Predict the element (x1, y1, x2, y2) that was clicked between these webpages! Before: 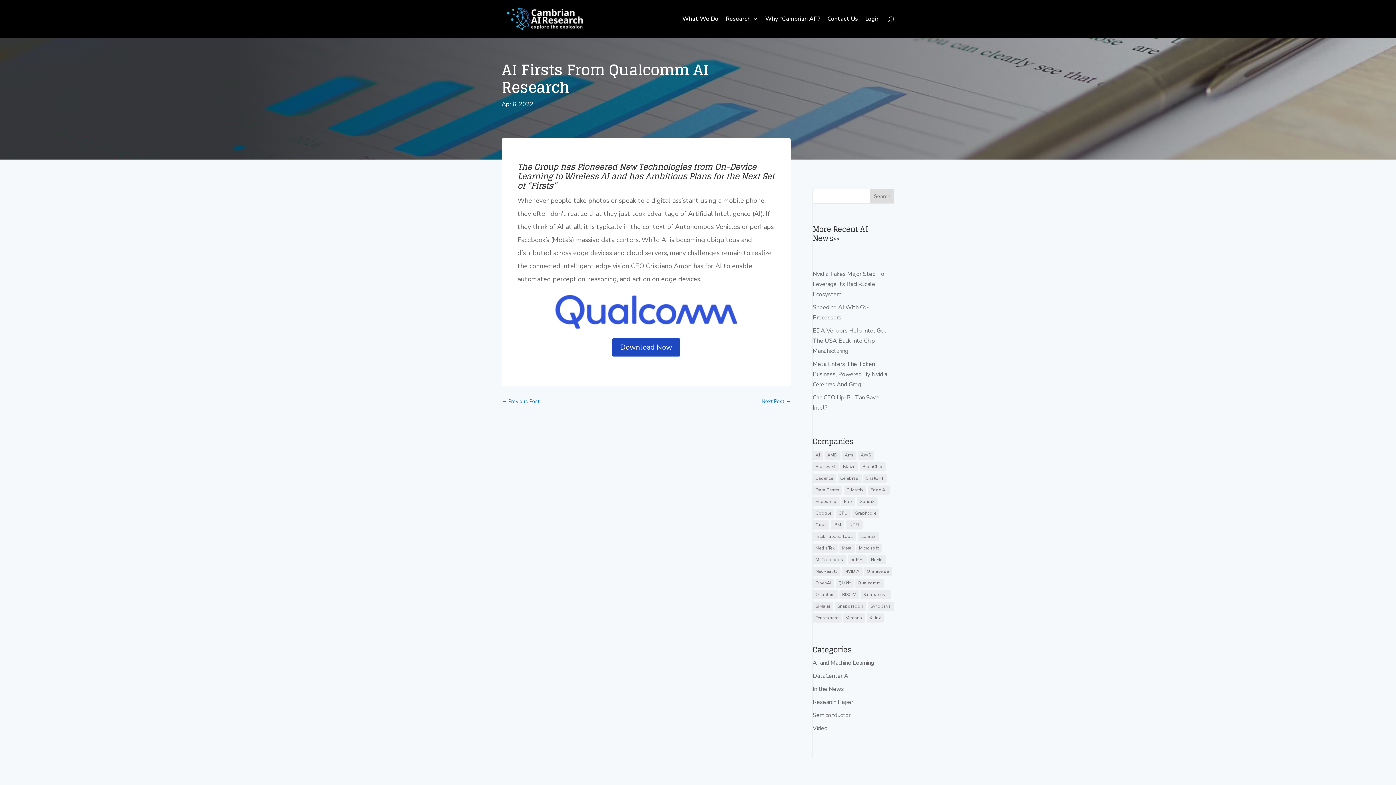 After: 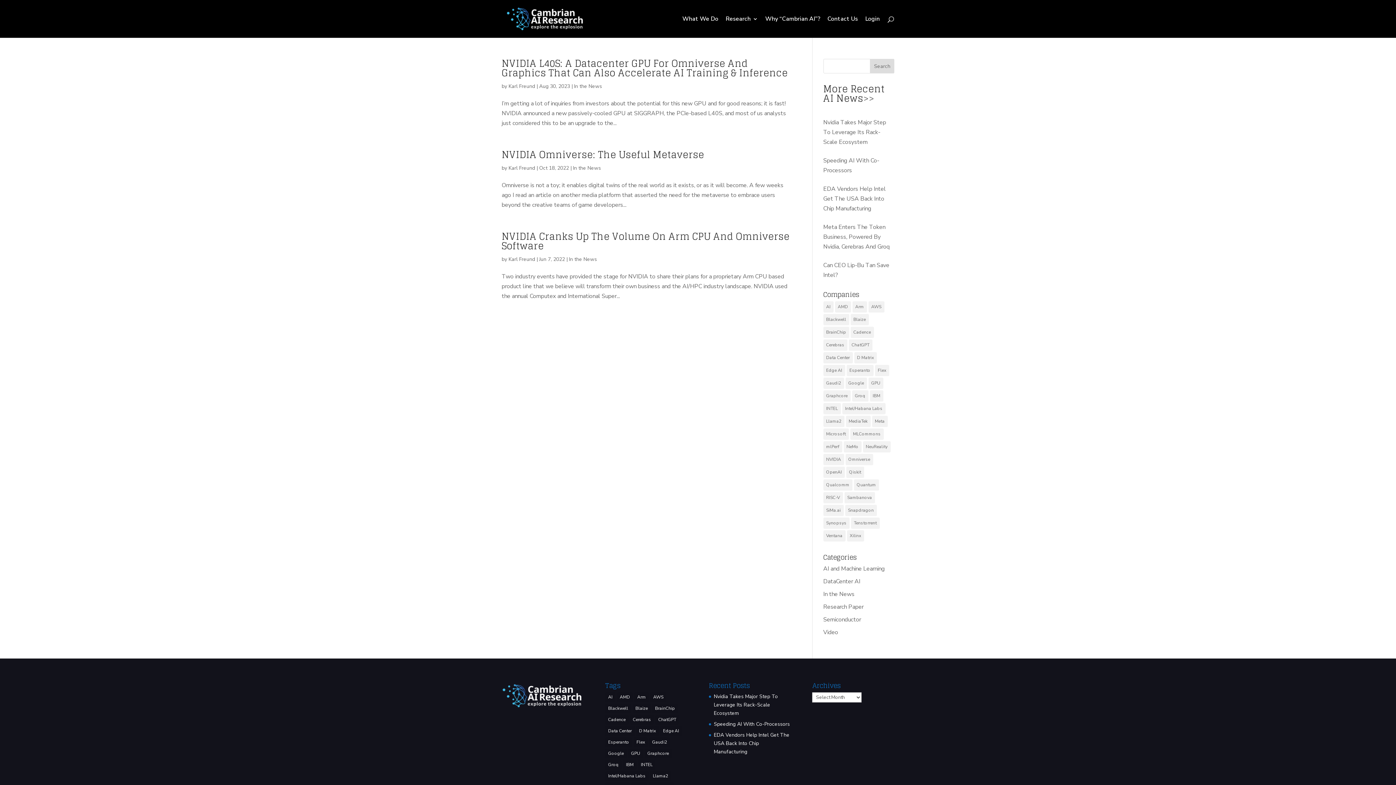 Action: label: Omniverse (3 items) bbox: (864, 567, 891, 576)